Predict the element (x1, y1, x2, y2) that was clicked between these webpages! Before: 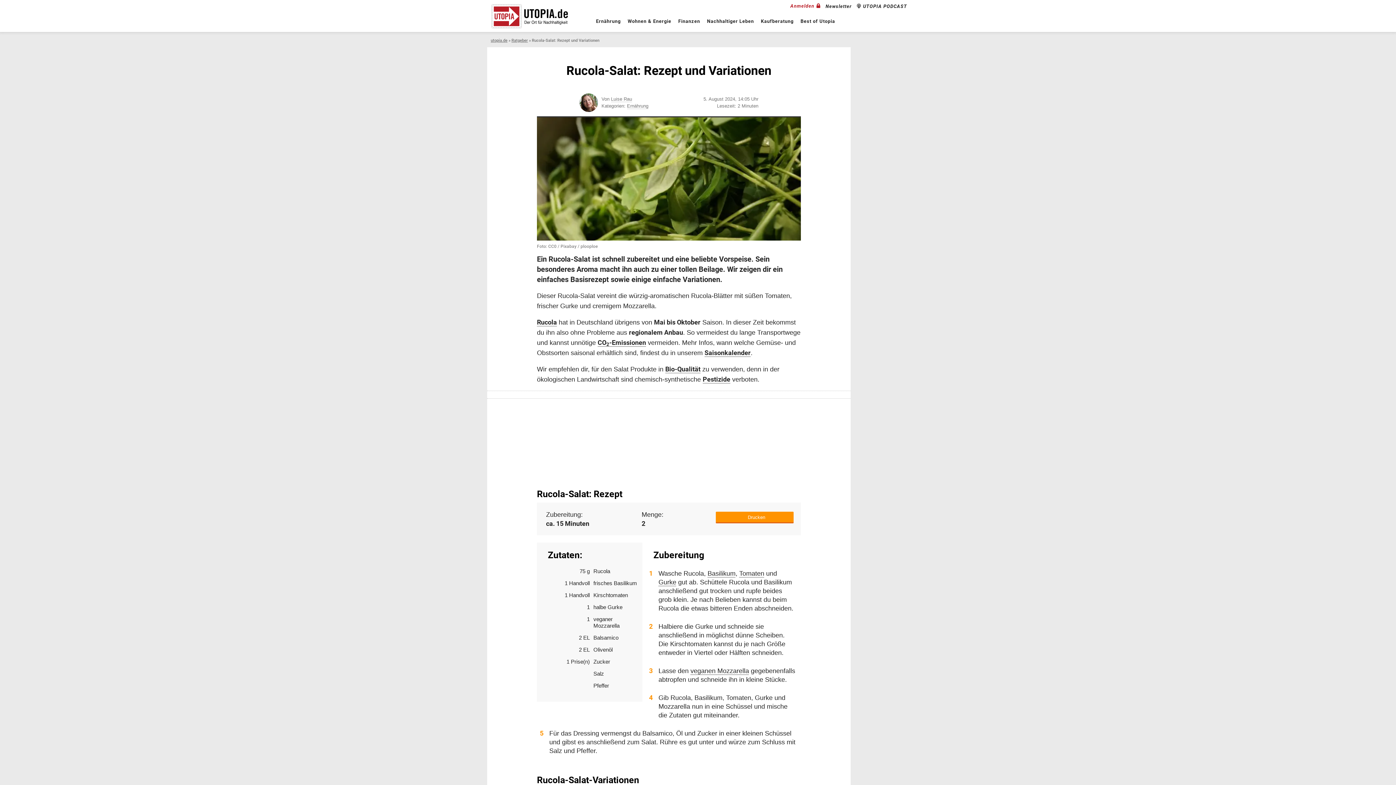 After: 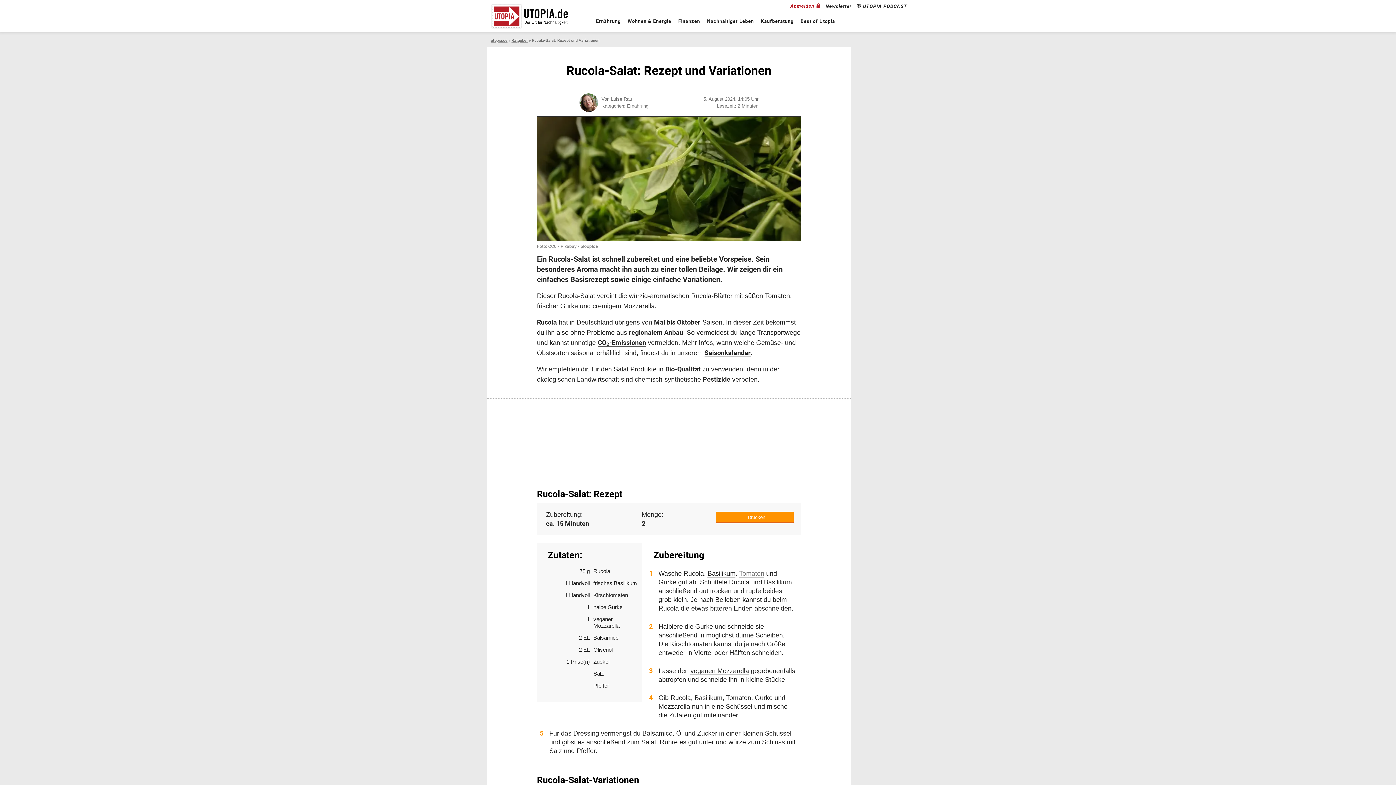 Action: bbox: (739, 569, 764, 577) label: Tomaten